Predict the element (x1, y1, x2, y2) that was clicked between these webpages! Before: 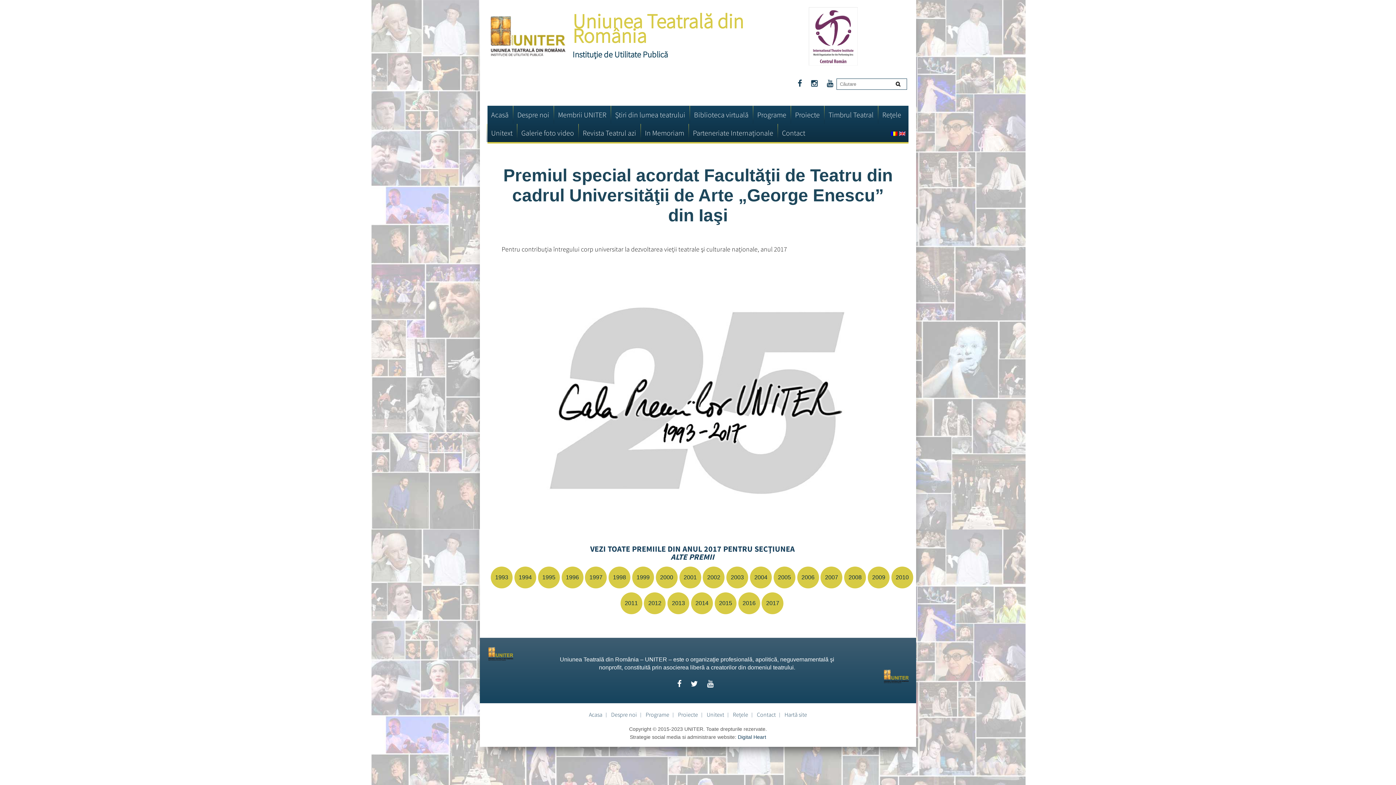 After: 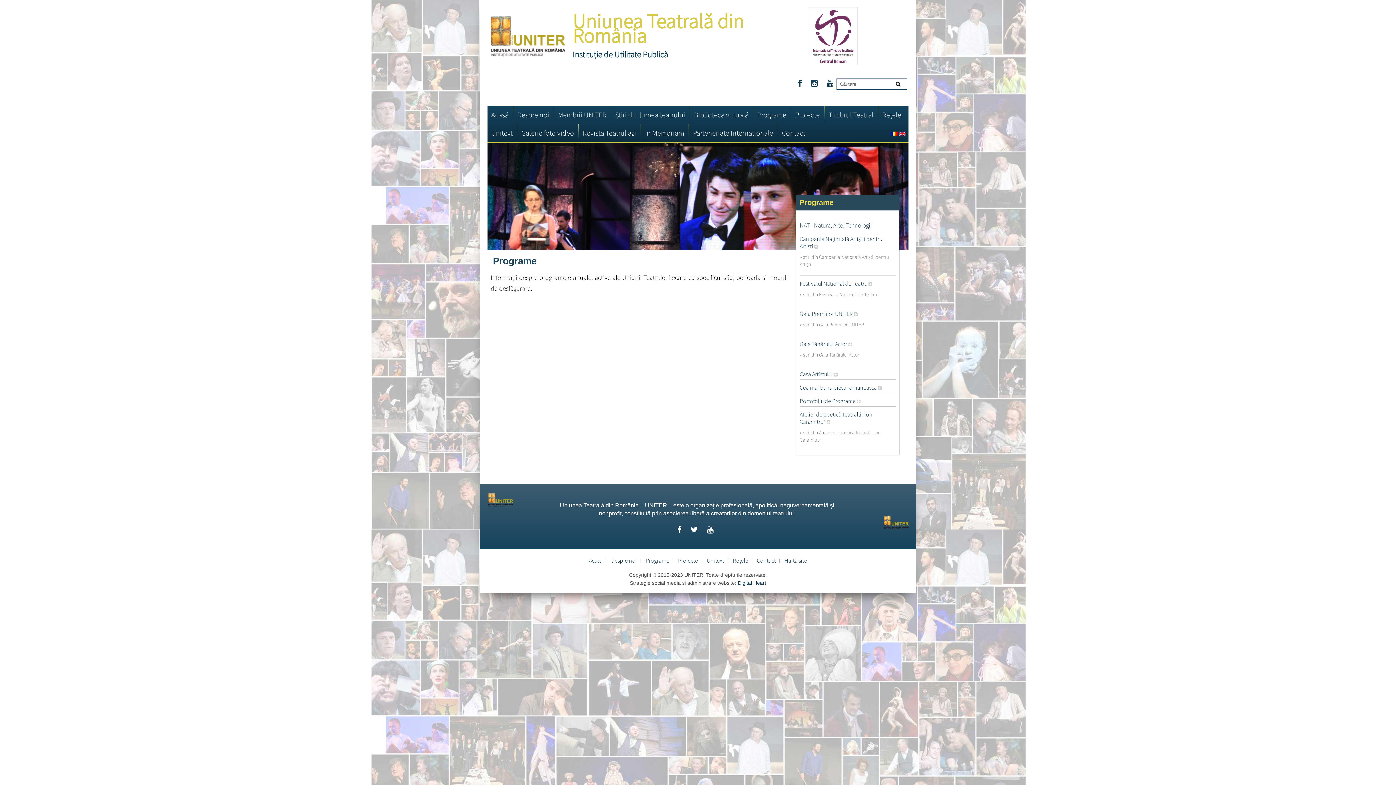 Action: bbox: (645, 711, 669, 718) label: Programe